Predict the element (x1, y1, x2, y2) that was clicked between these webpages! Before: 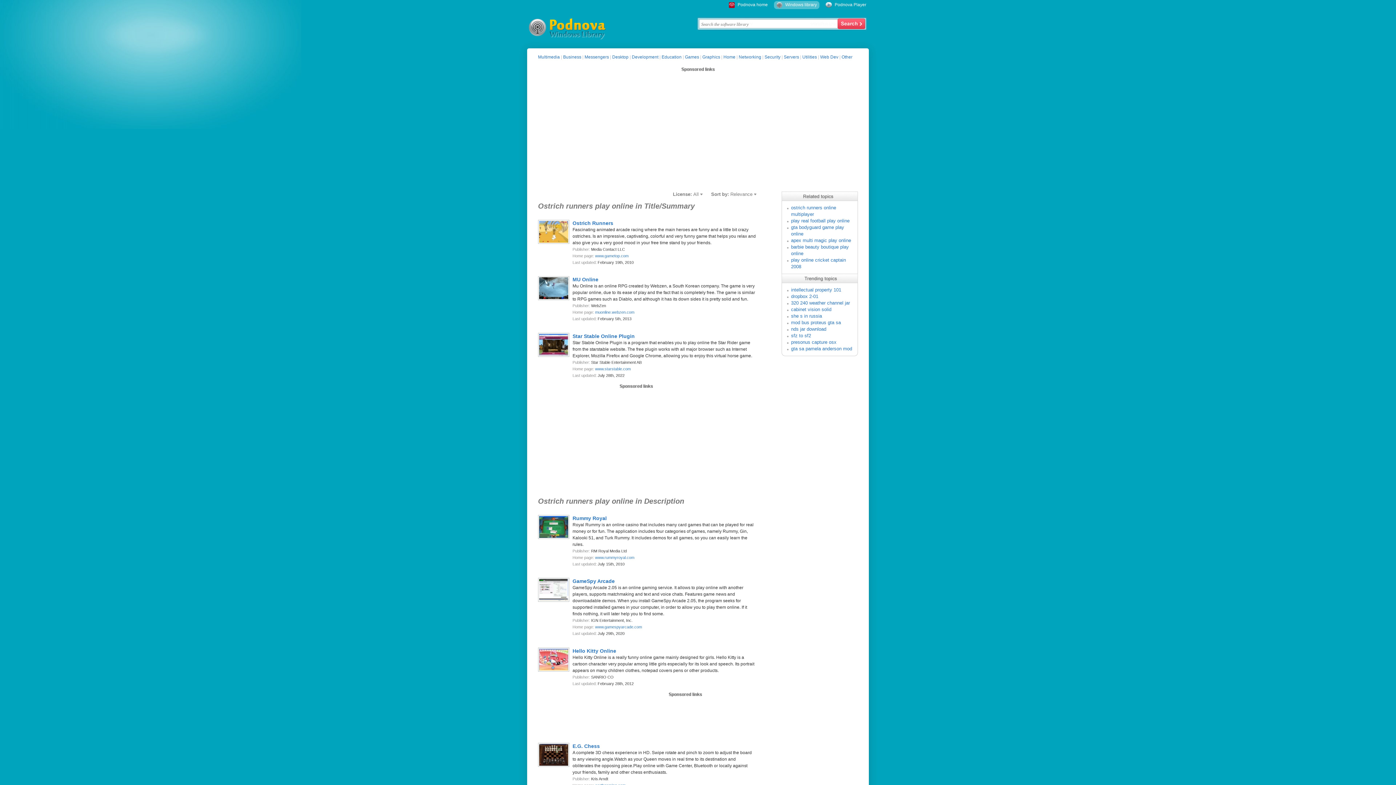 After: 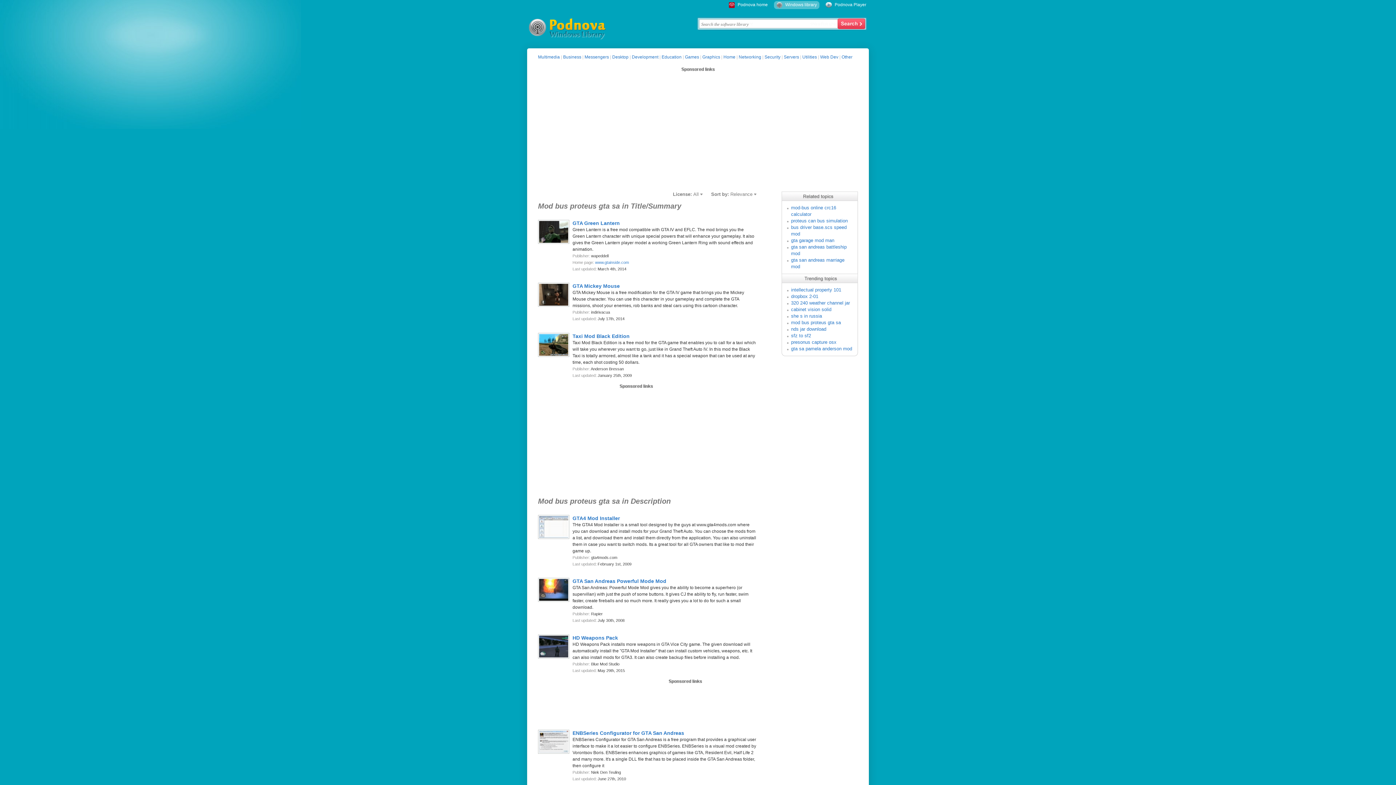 Action: label: mod bus proteus gta sa bbox: (791, 320, 841, 325)